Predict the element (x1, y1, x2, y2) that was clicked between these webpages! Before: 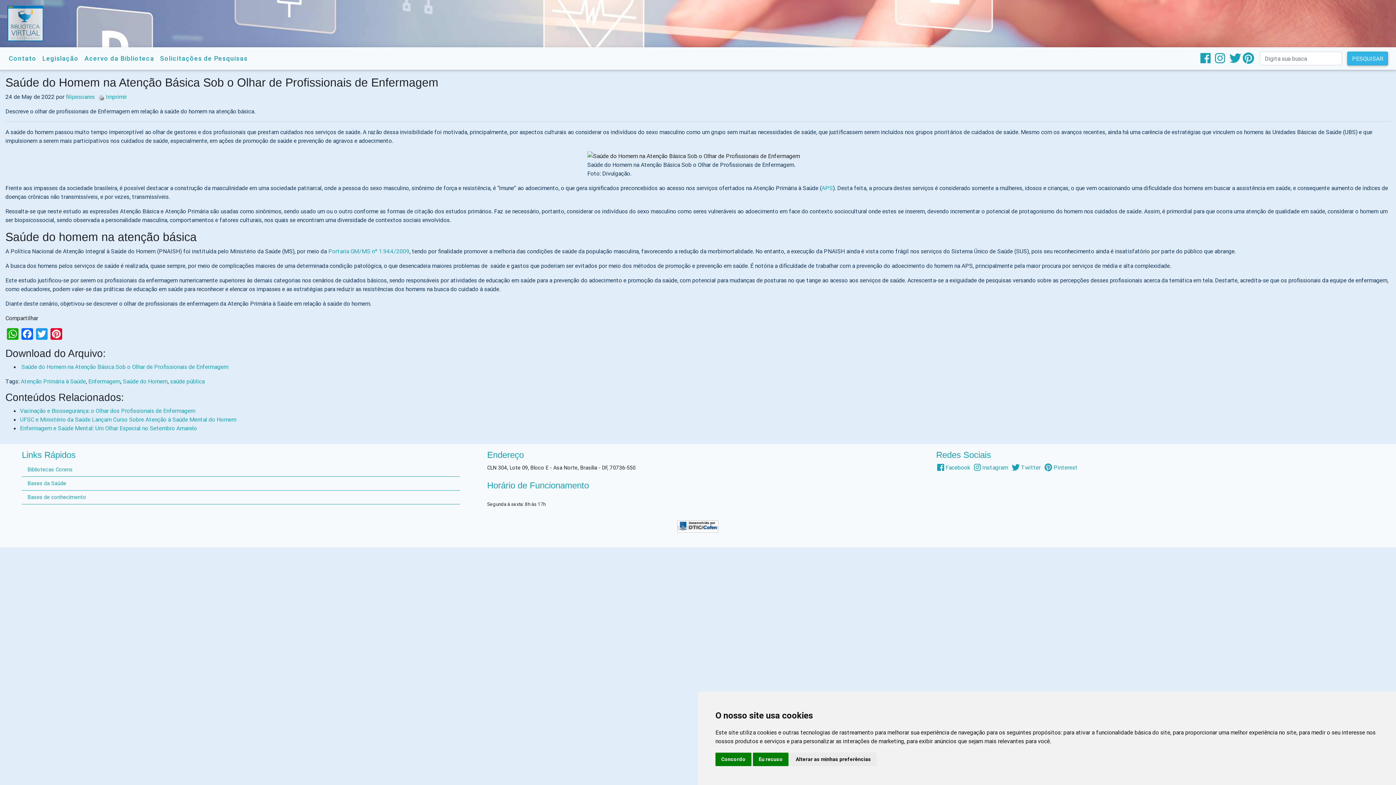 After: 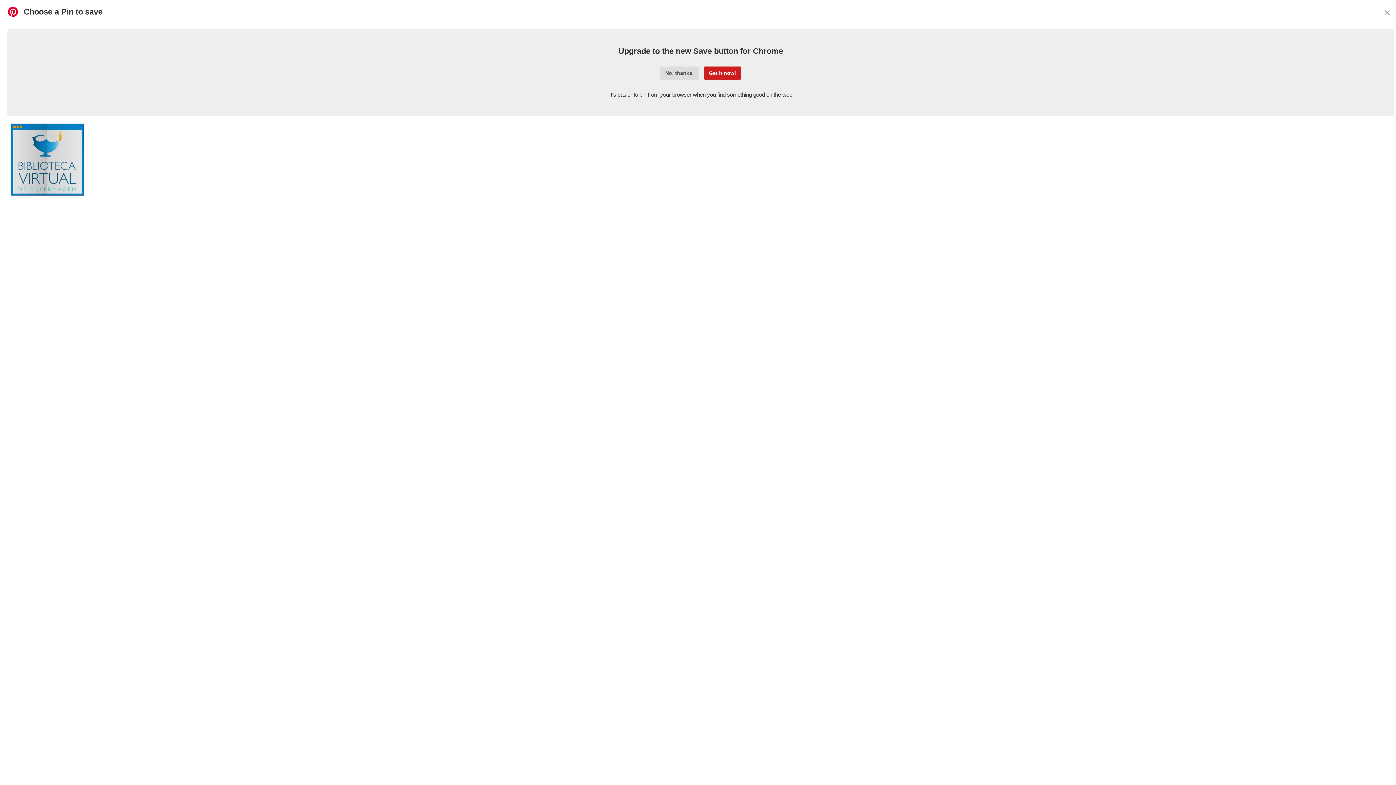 Action: bbox: (49, 328, 63, 341) label: Pinterest